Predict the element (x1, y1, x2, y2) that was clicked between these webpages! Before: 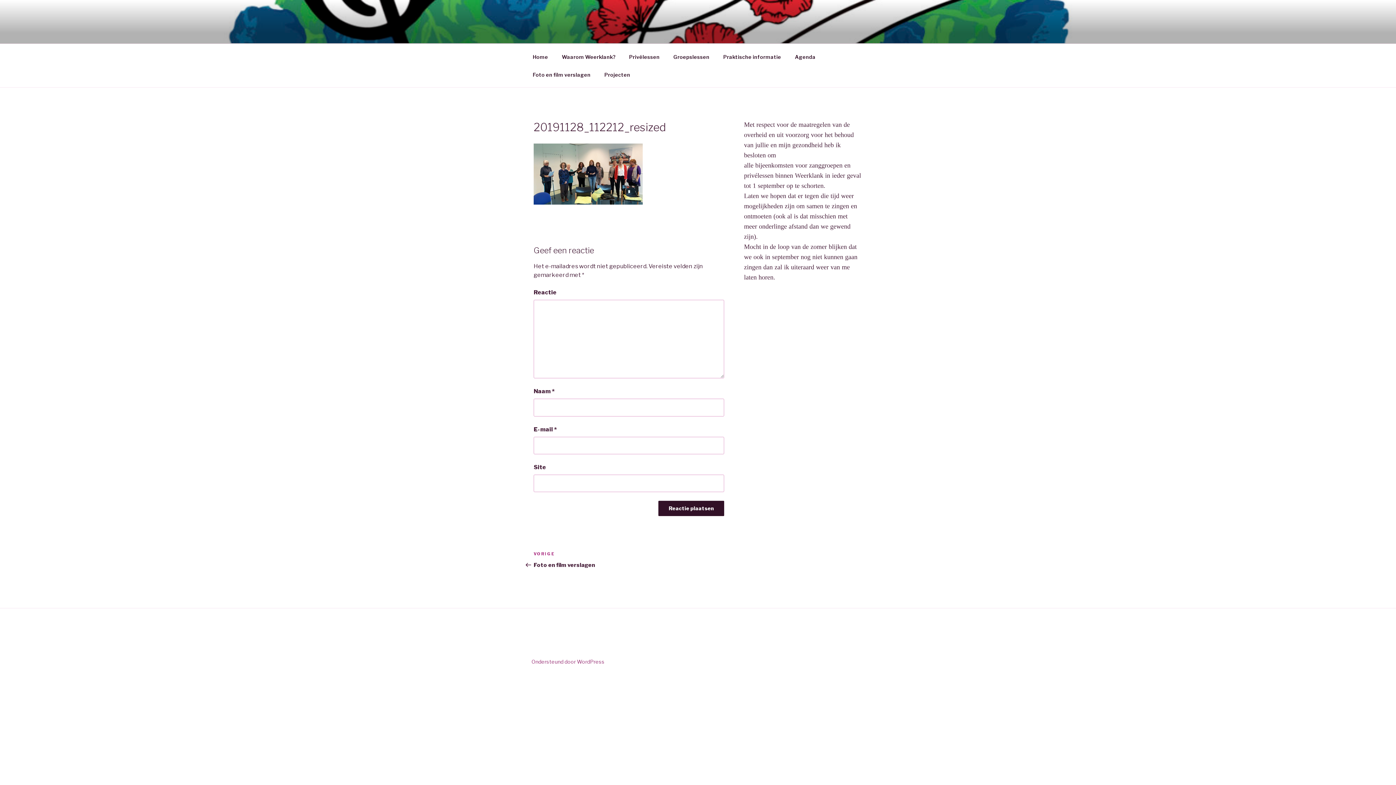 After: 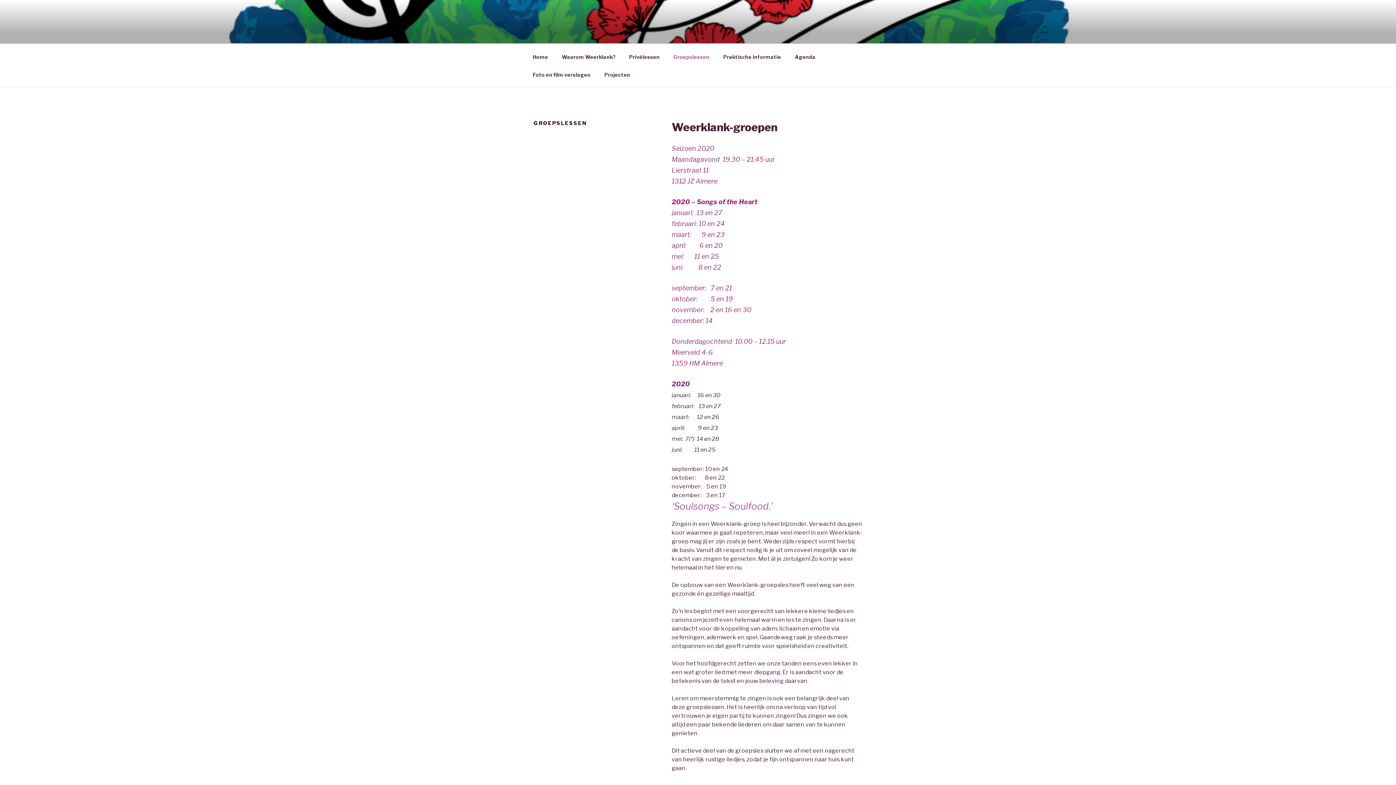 Action: bbox: (667, 47, 716, 65) label: Groepslessen